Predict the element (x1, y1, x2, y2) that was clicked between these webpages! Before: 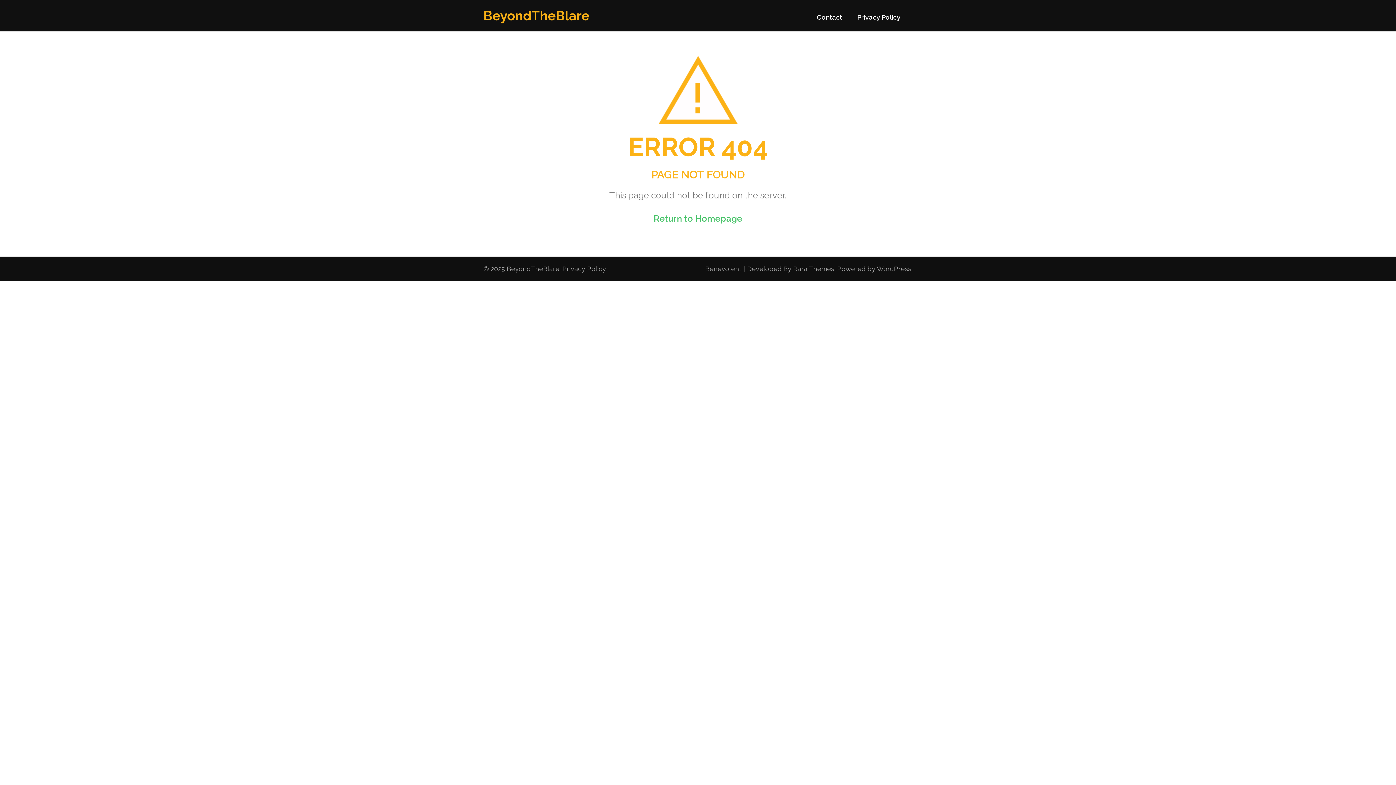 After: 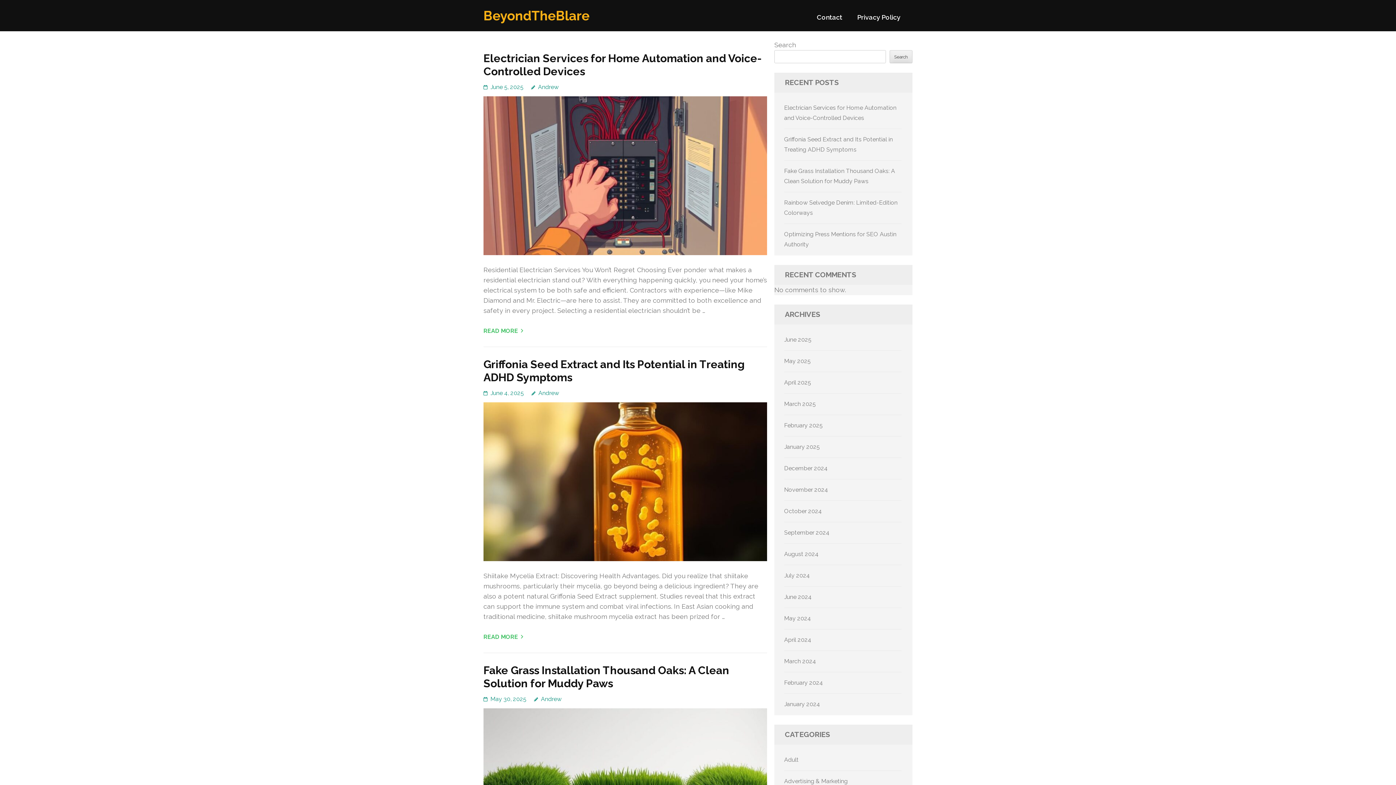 Action: bbox: (653, 213, 742, 223) label: Return to Homepage